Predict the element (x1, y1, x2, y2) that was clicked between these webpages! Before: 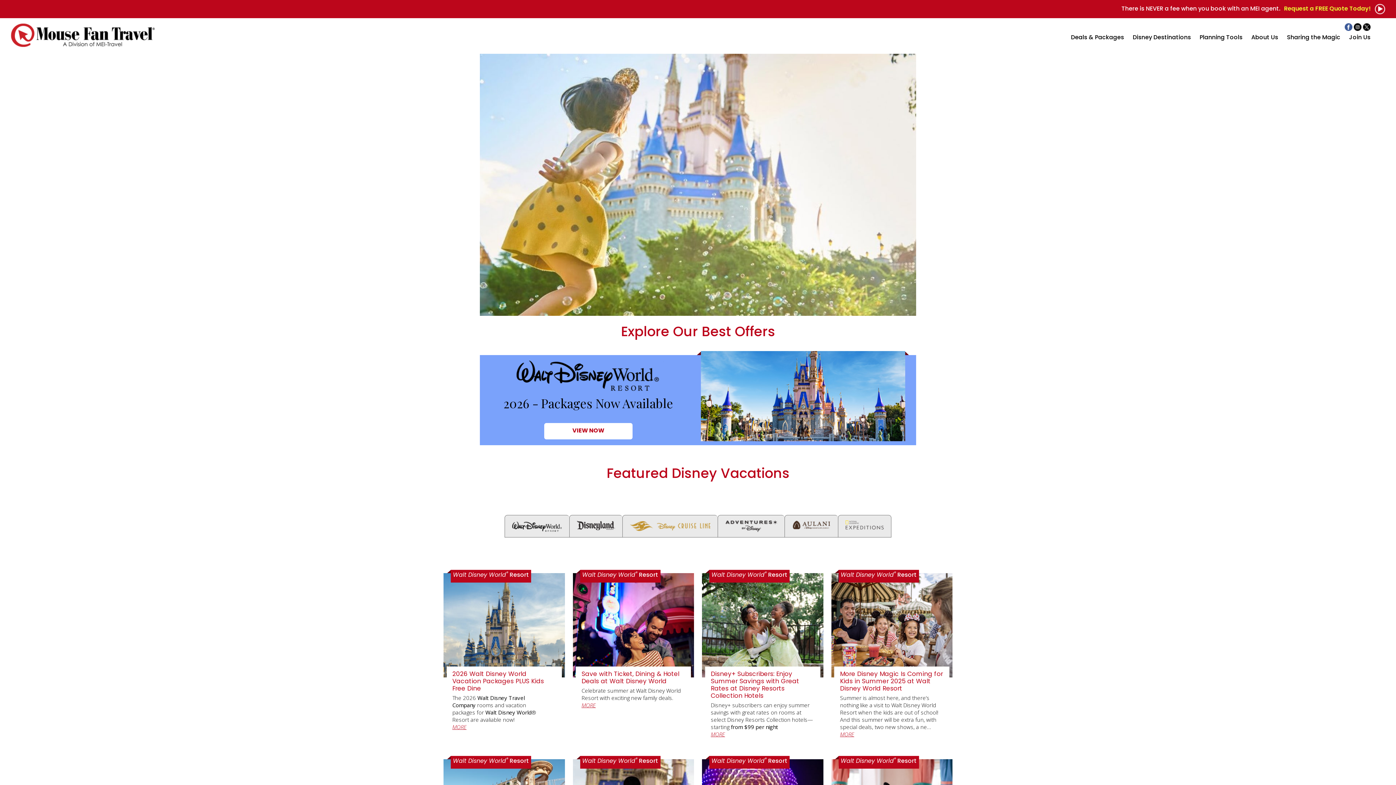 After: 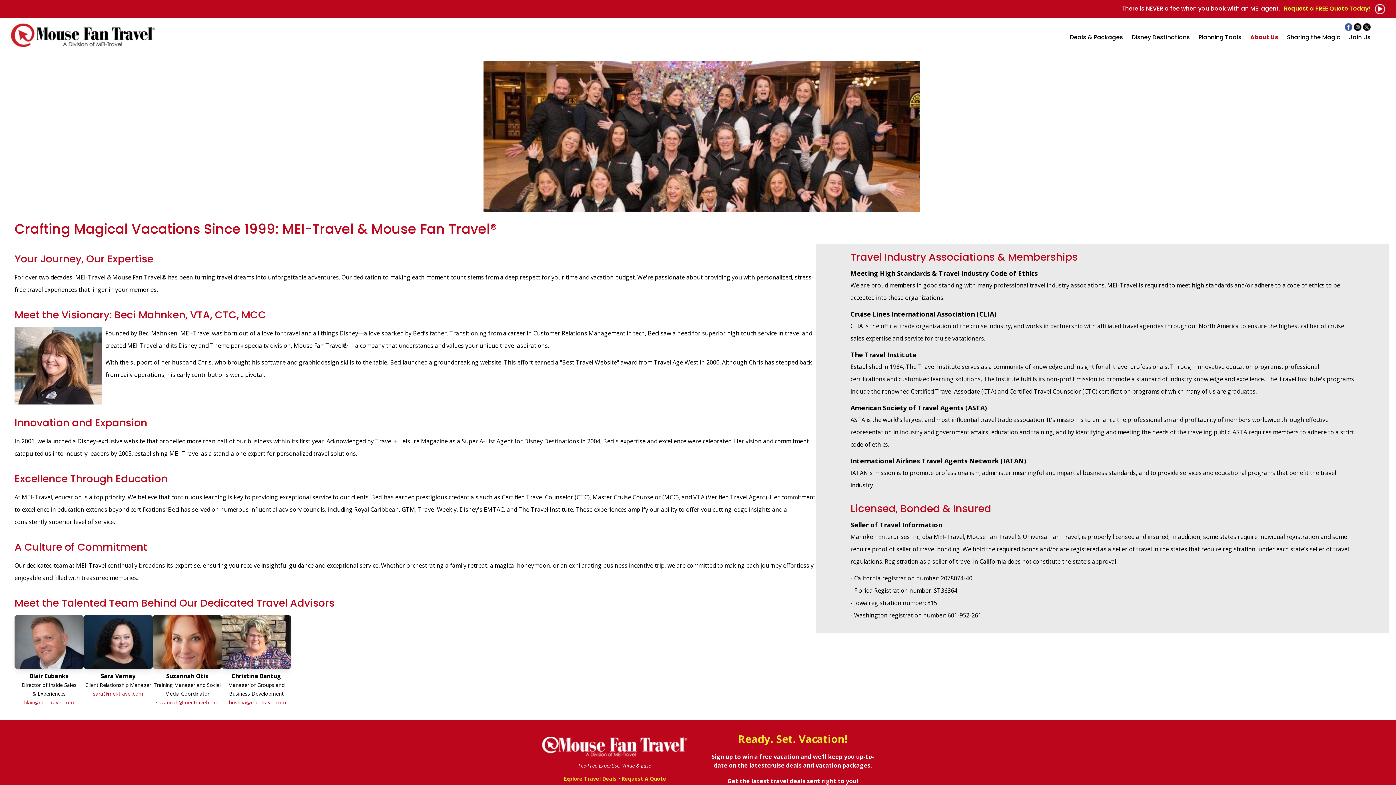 Action: label: About Us bbox: (1251, 33, 1278, 41)